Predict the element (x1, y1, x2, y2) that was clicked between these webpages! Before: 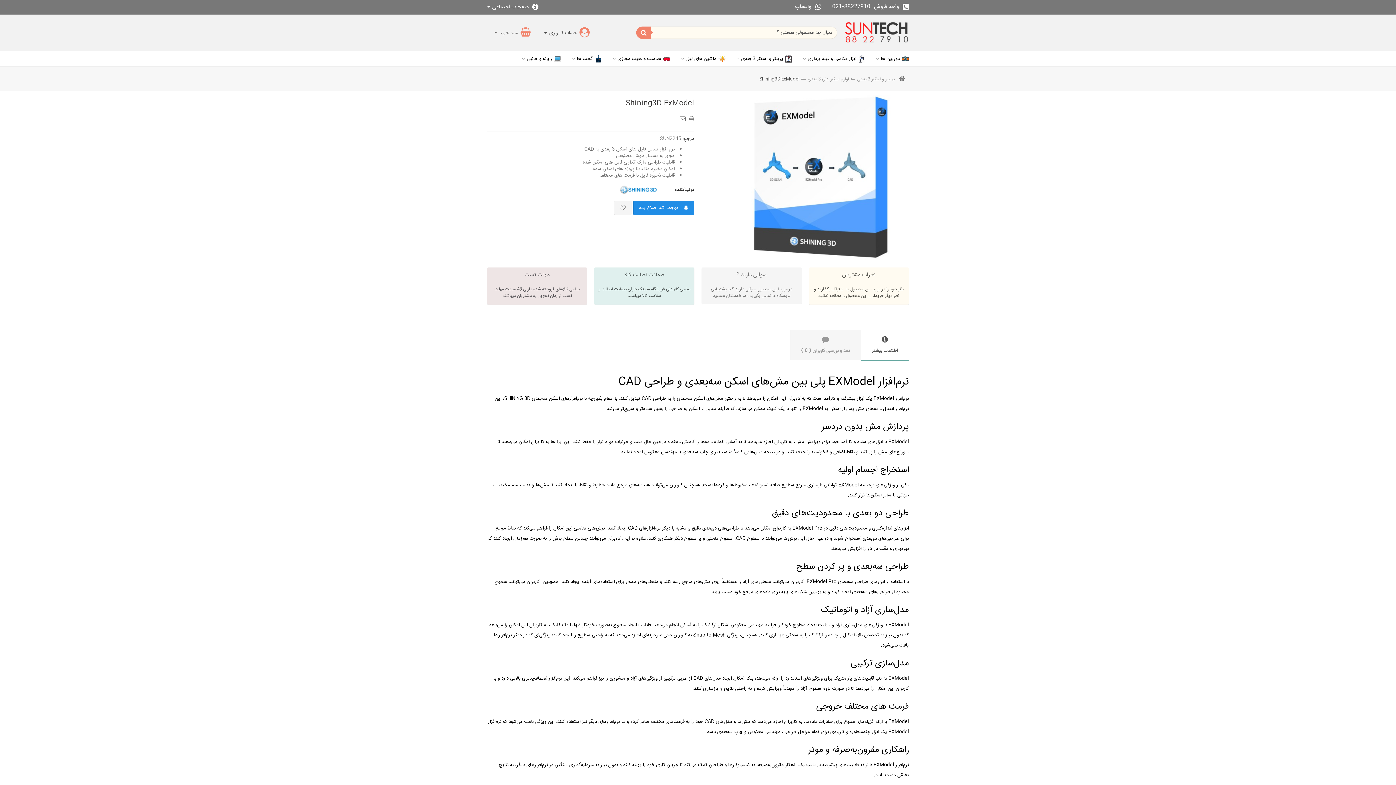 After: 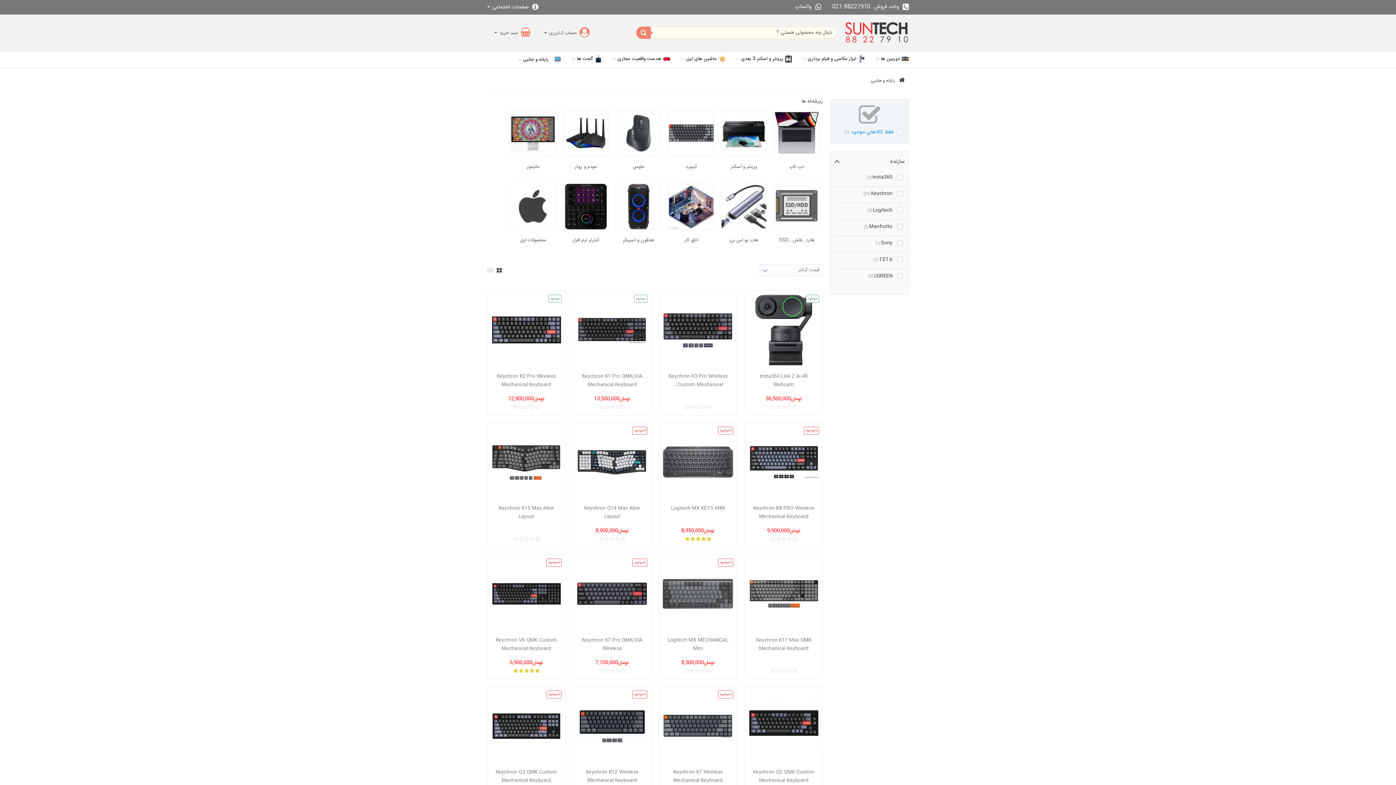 Action: label: رایانه و جانبی bbox: (511, 51, 554, 66)